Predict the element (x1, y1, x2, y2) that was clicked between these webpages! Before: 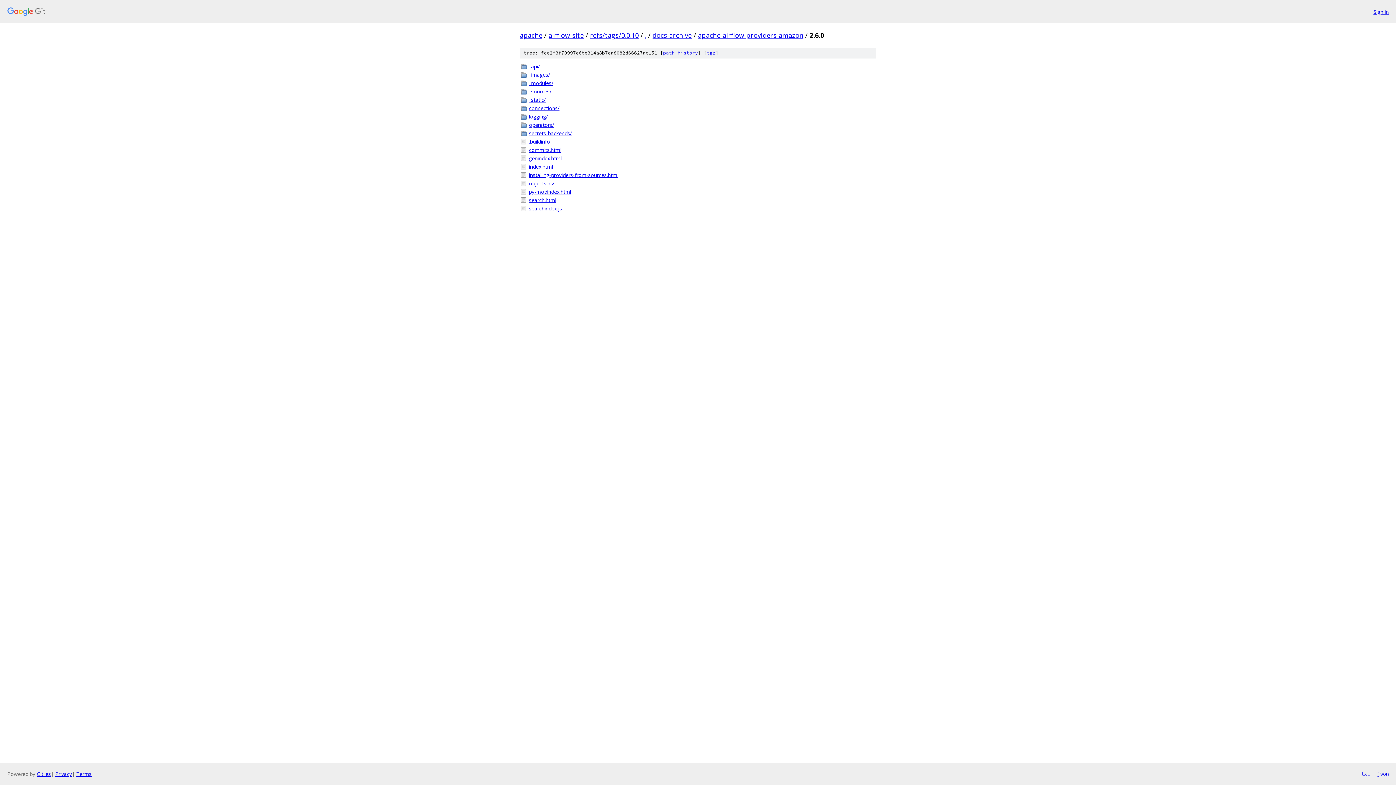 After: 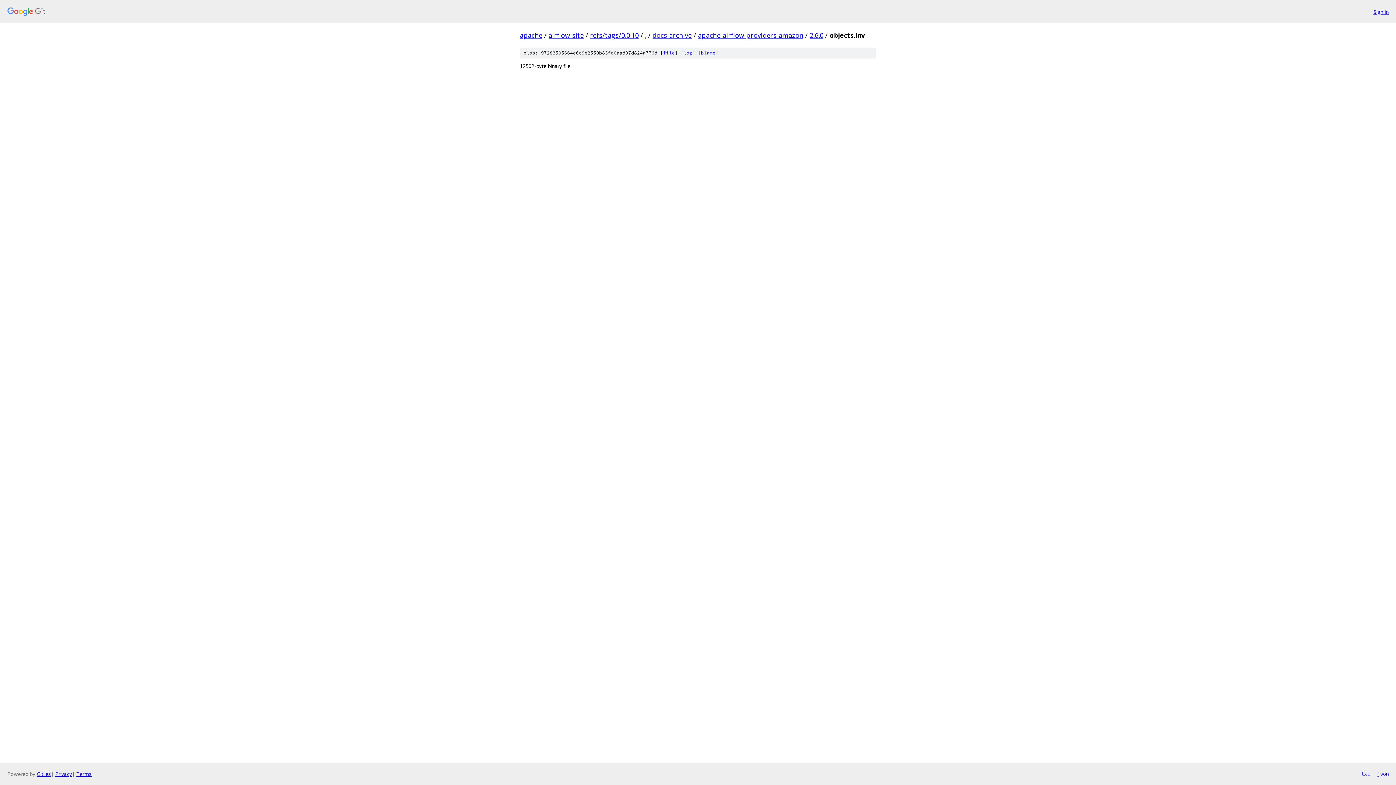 Action: bbox: (529, 179, 876, 187) label: objects.inv